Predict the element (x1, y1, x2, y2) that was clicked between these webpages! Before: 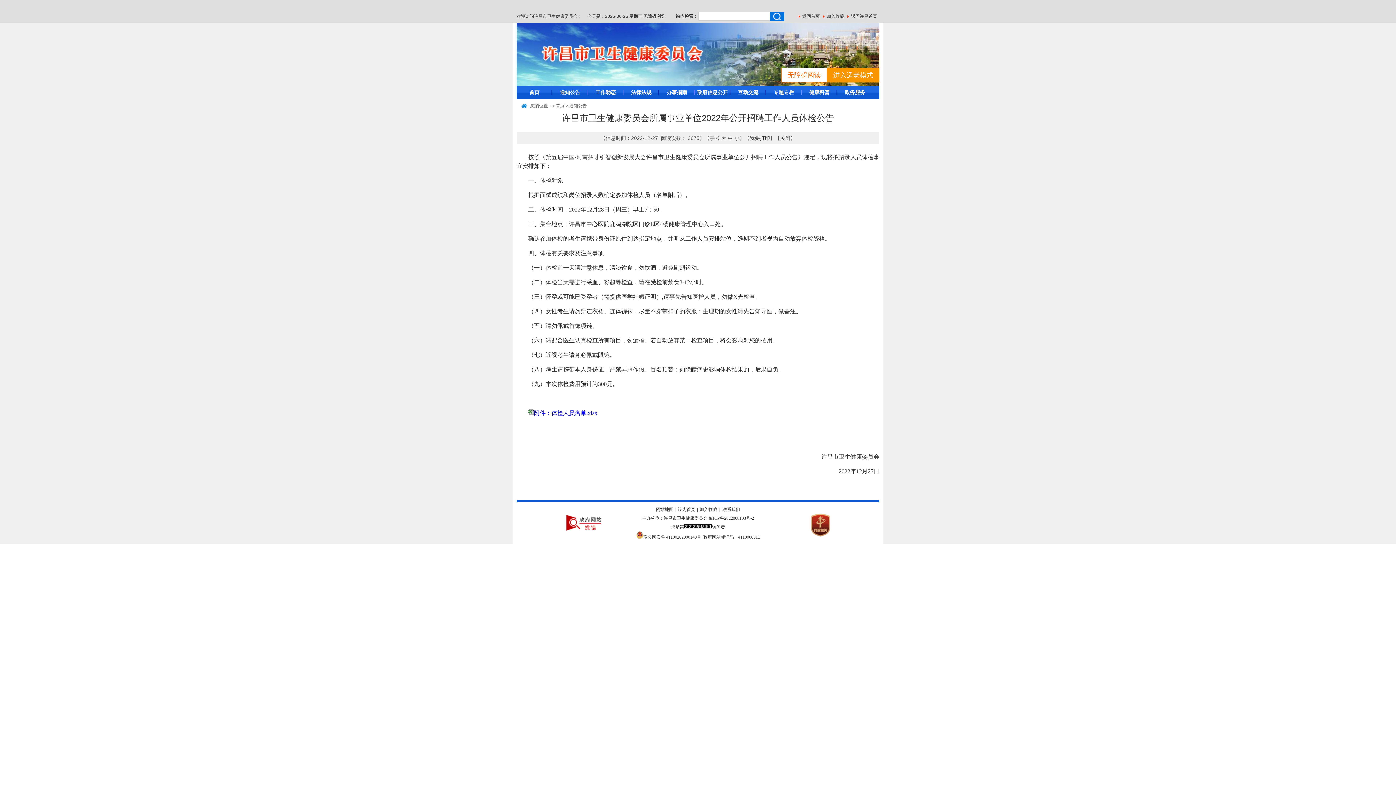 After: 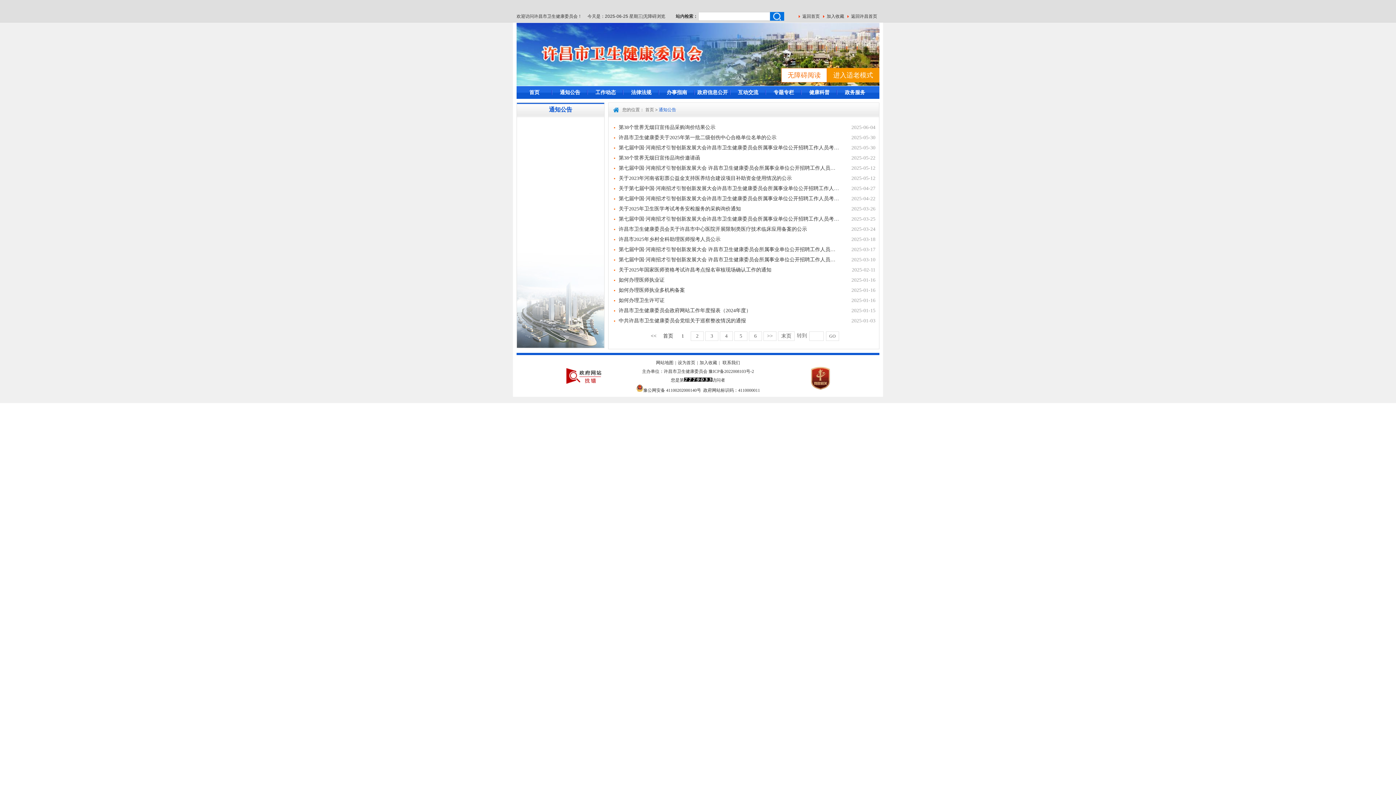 Action: bbox: (560, 89, 580, 95) label: 通知公告